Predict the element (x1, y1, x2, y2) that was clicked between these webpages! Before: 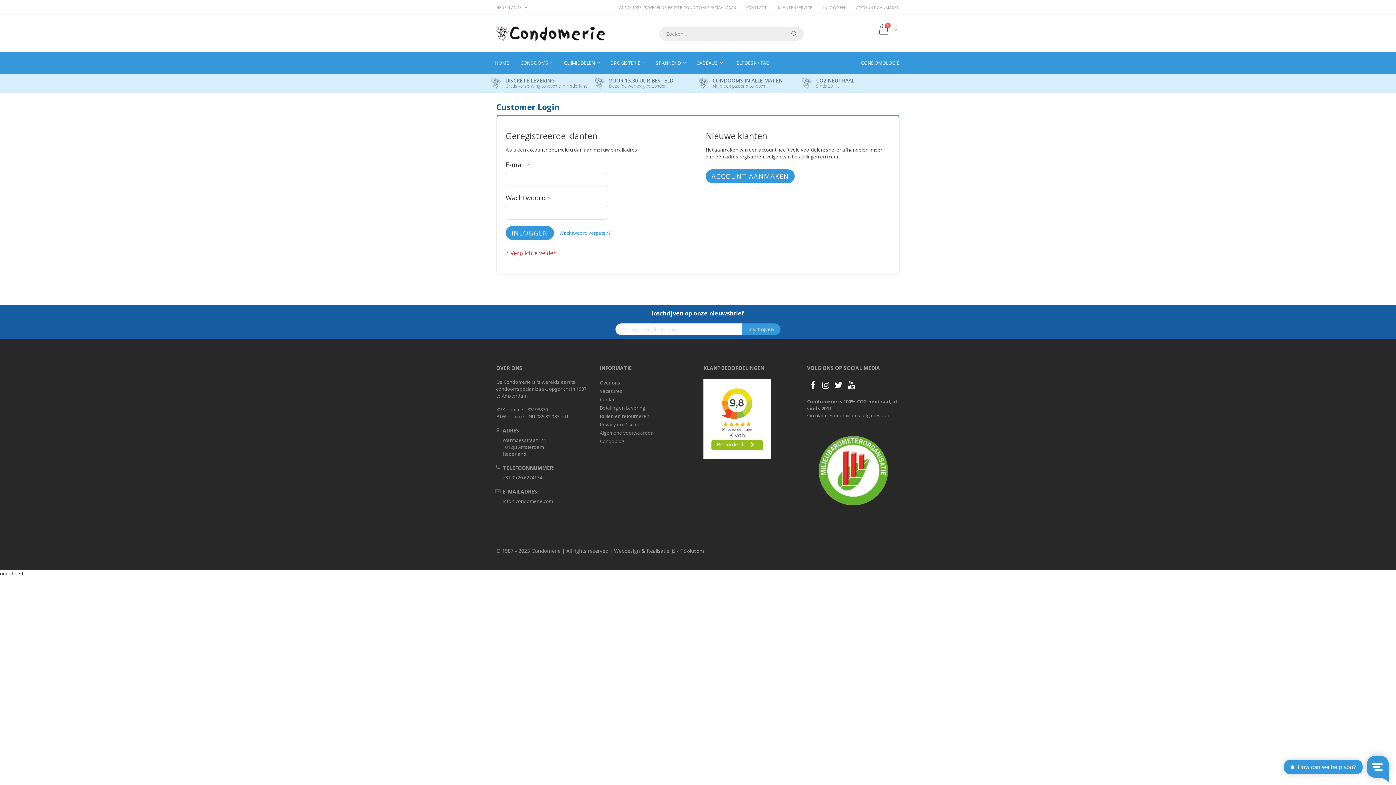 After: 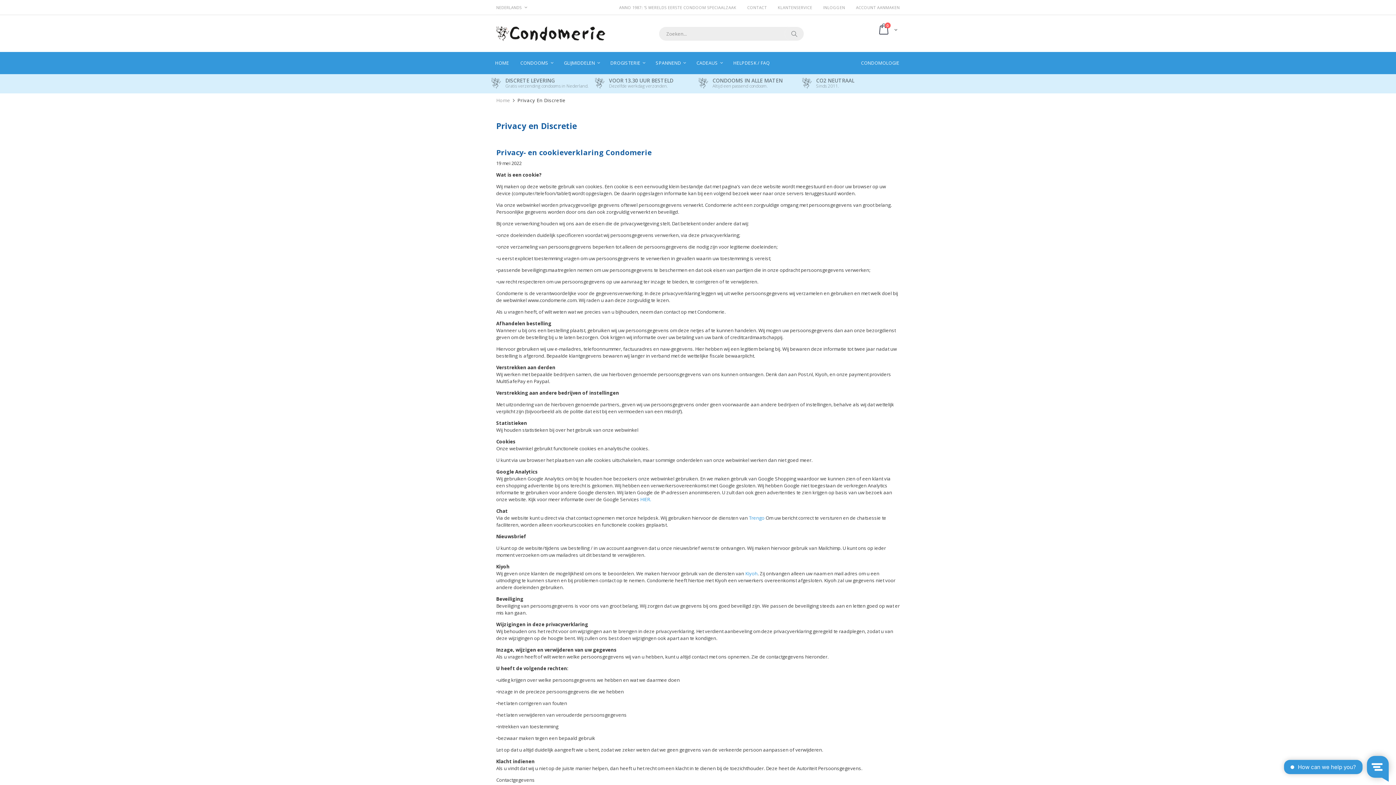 Action: label: Privacy en Discretie bbox: (600, 421, 643, 428)